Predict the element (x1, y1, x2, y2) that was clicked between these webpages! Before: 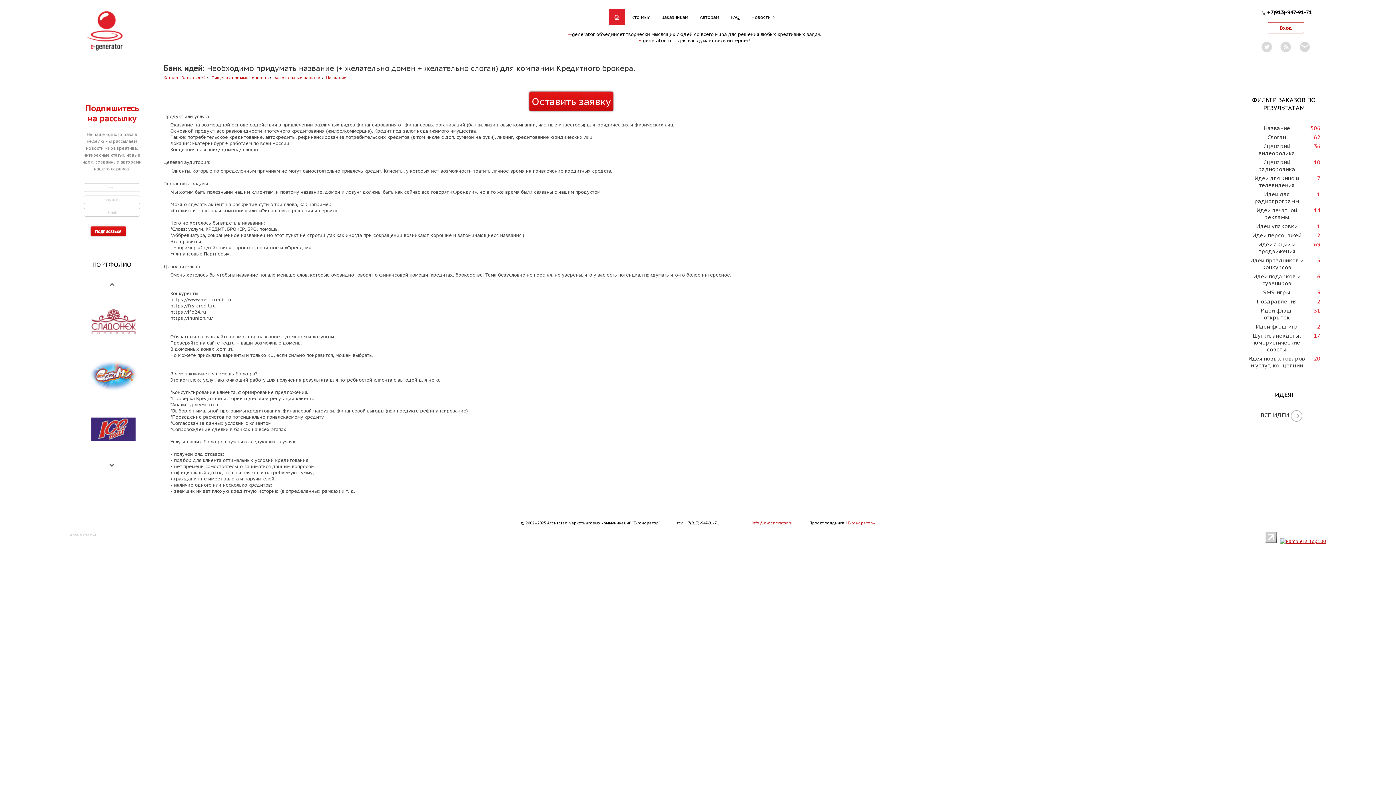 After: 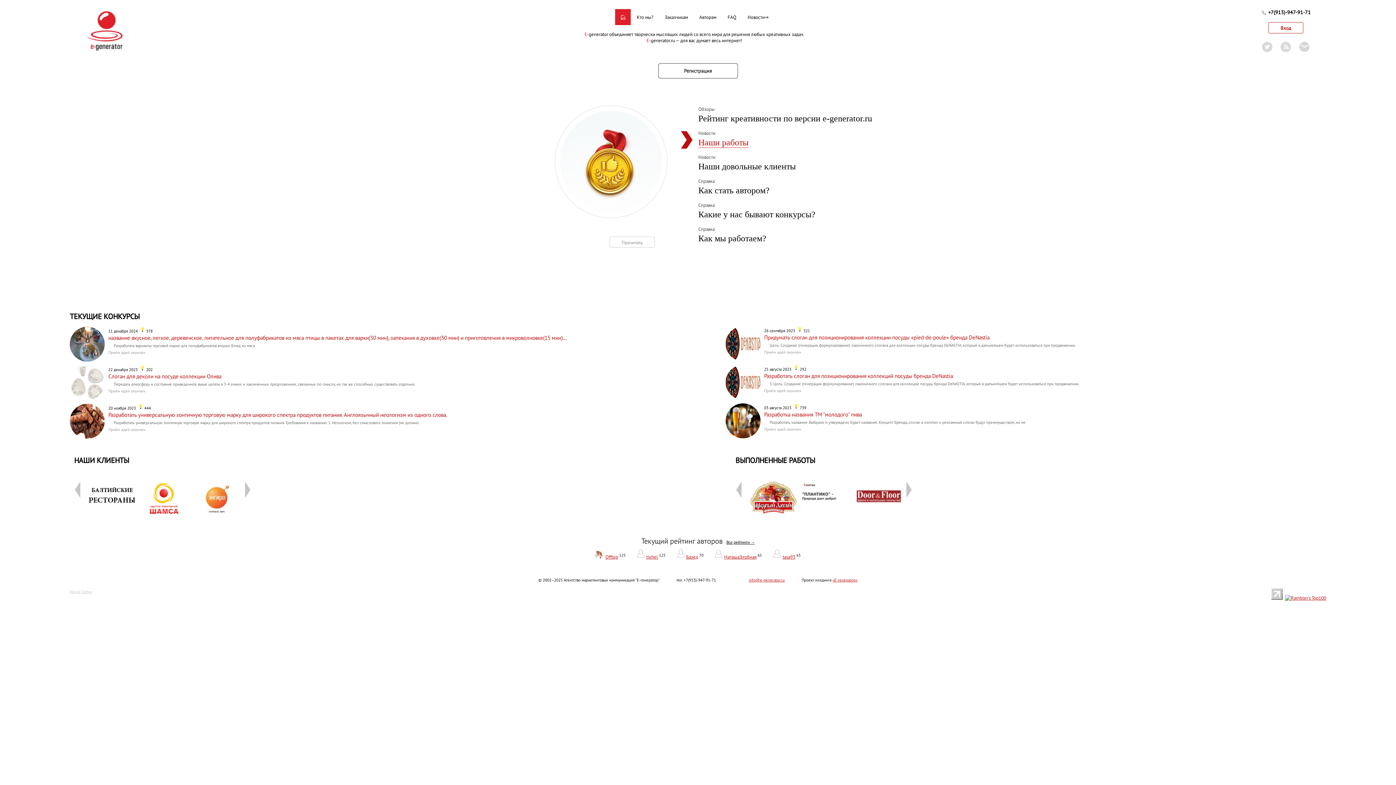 Action: bbox: (83, 532, 96, 537) label: Статьи